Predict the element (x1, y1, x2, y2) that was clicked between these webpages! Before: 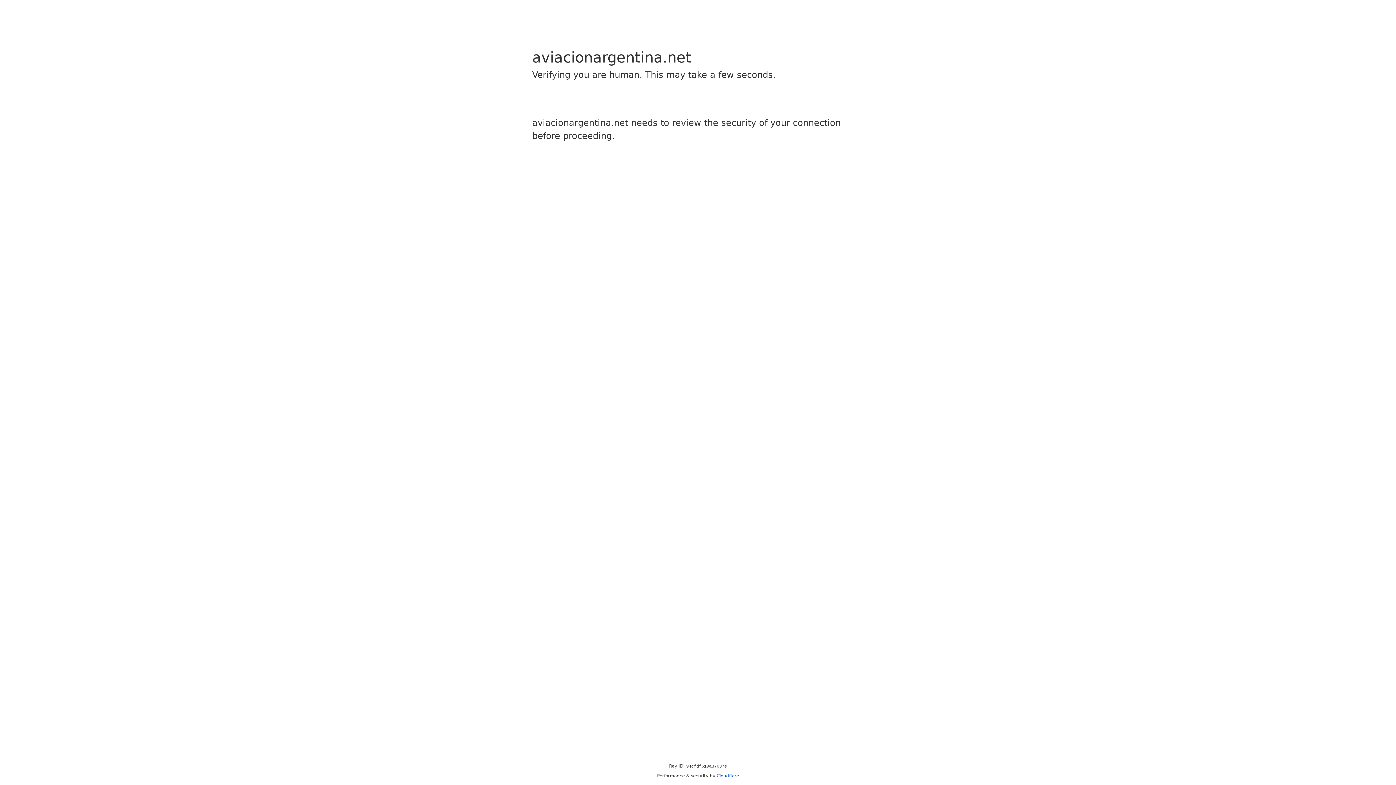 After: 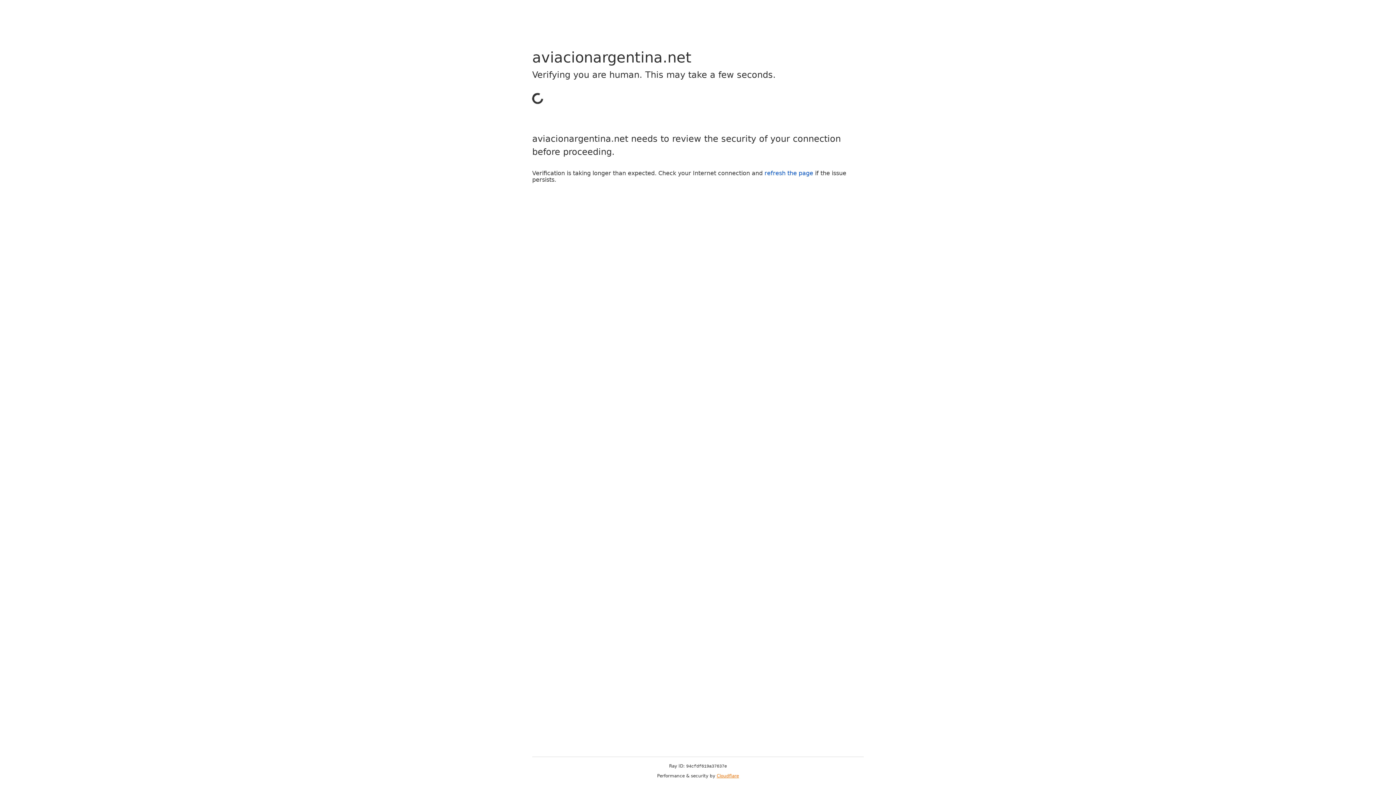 Action: label: Cloudflare bbox: (716, 773, 739, 778)